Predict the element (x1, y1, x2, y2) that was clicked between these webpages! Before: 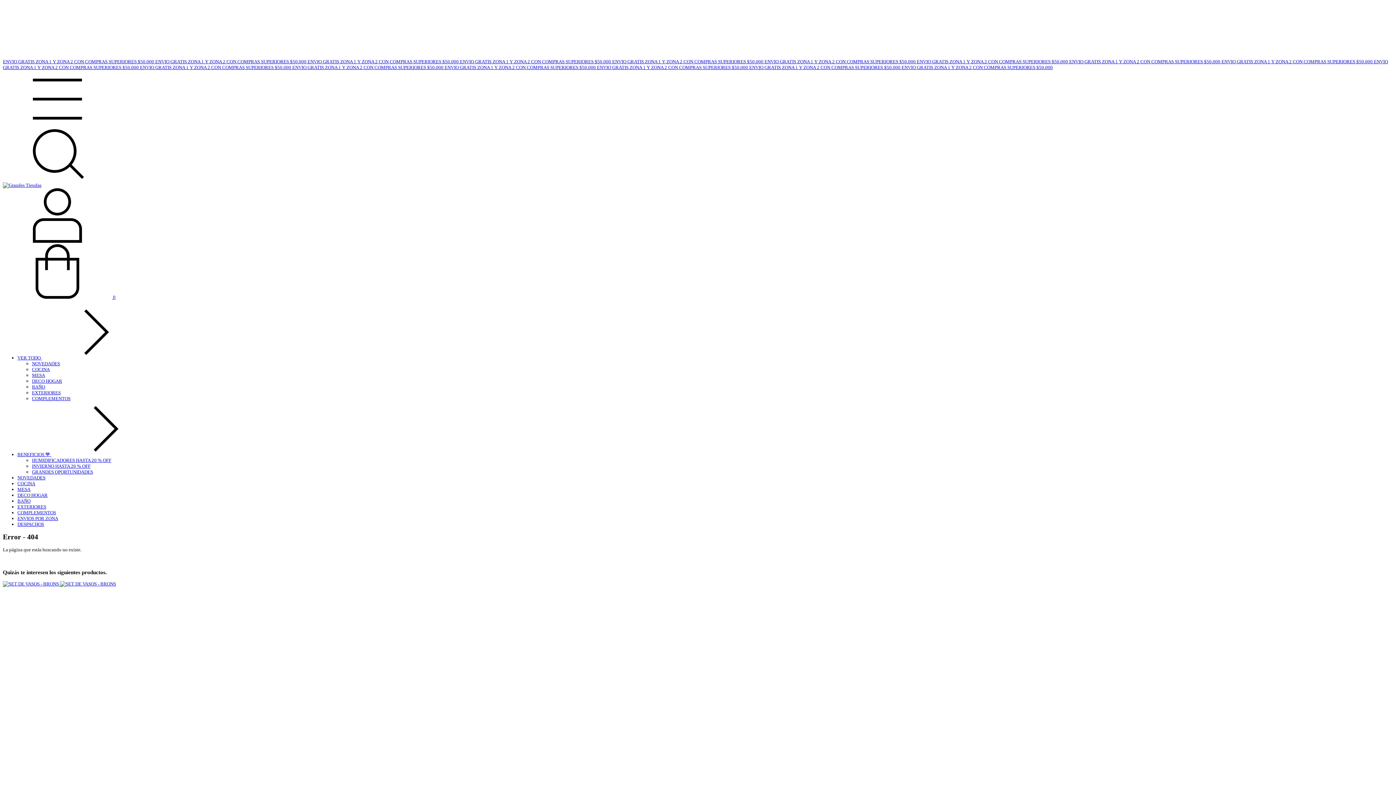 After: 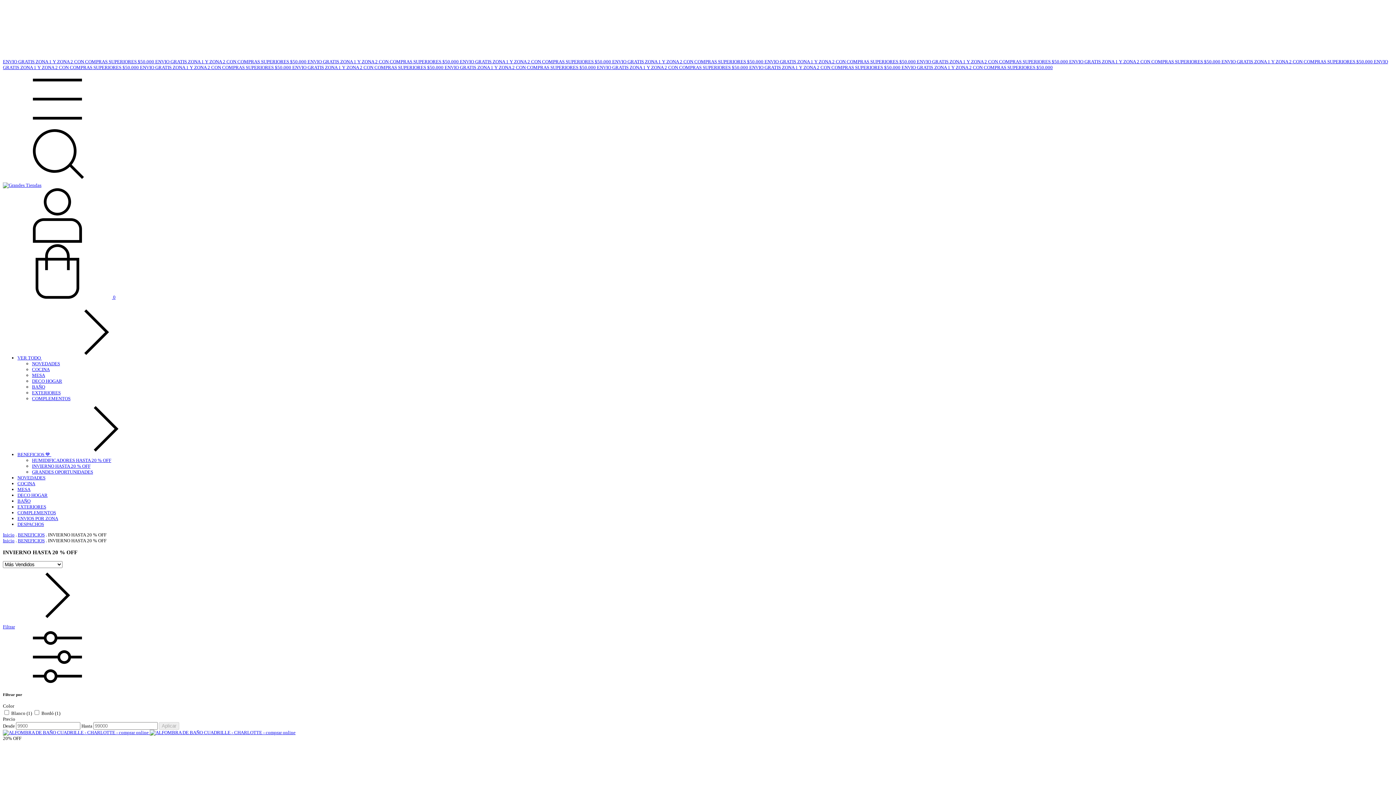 Action: bbox: (32, 463, 90, 469) label: INVIERNO HASTA 20 % OFF